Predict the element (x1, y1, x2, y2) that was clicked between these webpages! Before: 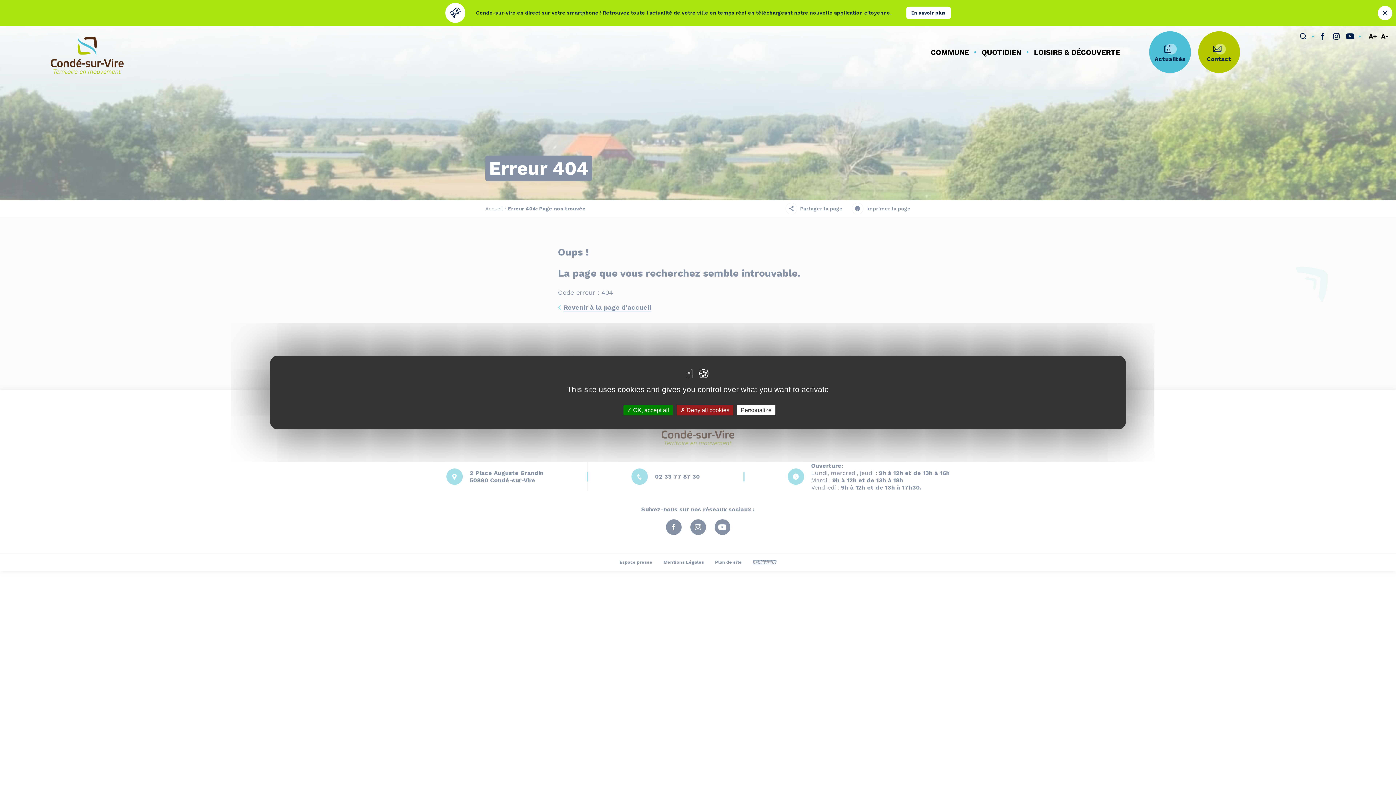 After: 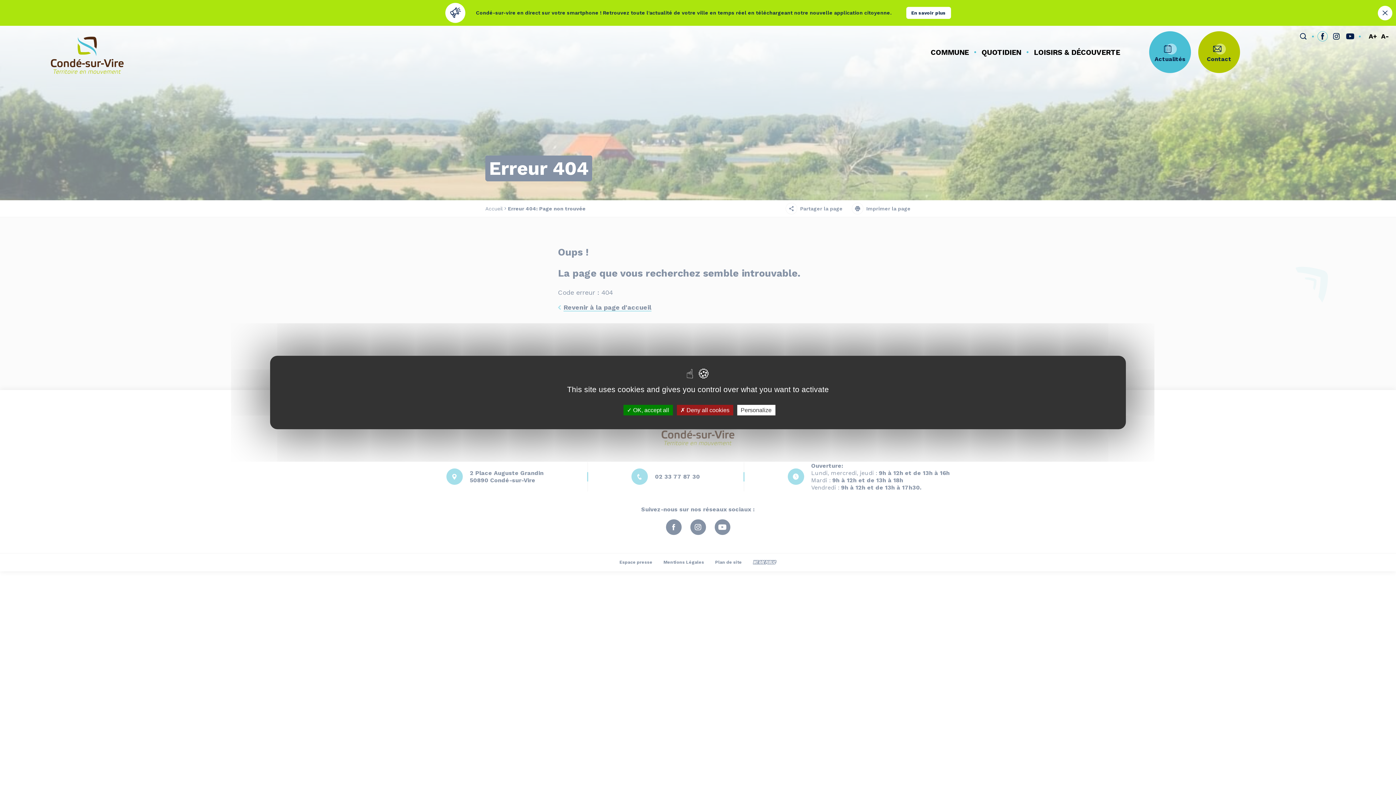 Action: bbox: (1317, 31, 1328, 41) label: lien sortant vers la page facebook de , s'ouvre dans un nouvel onglet